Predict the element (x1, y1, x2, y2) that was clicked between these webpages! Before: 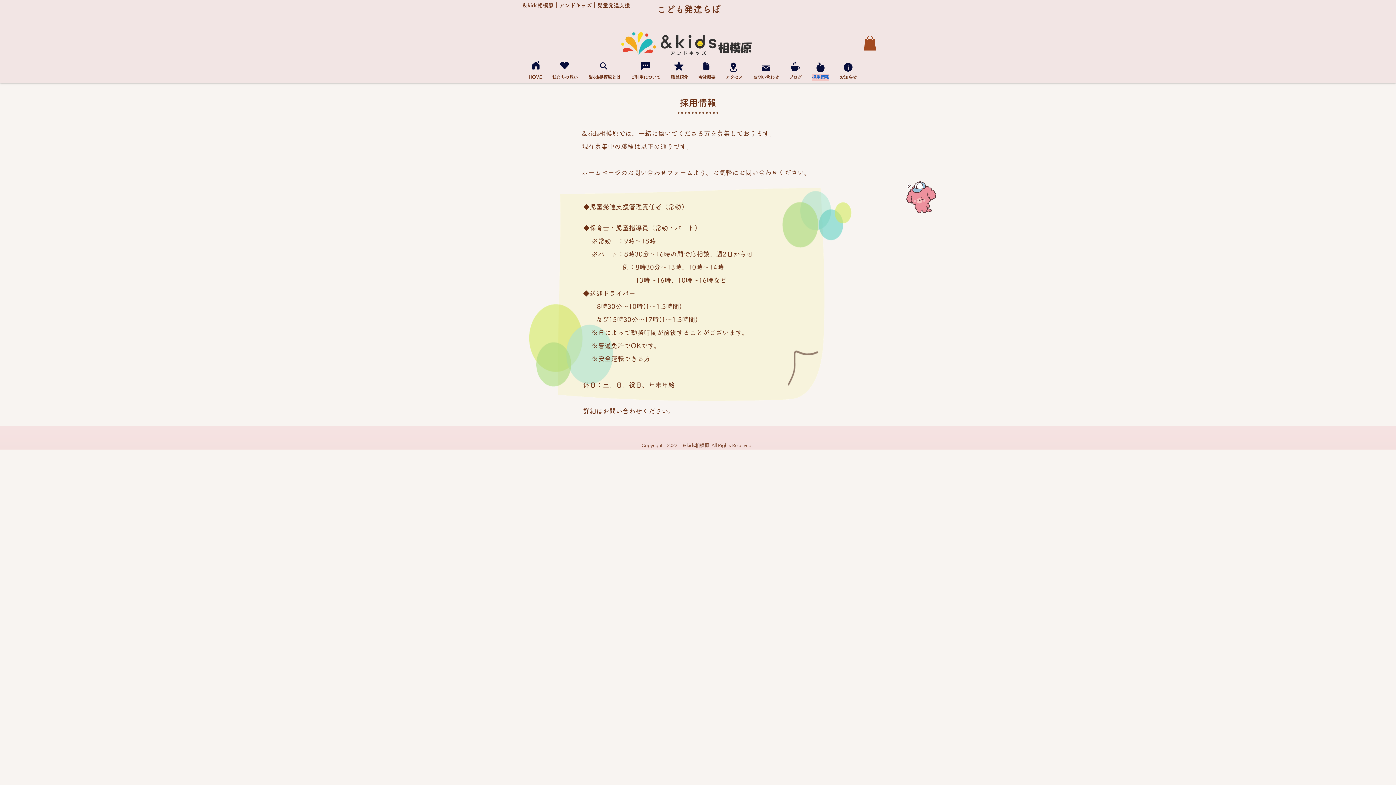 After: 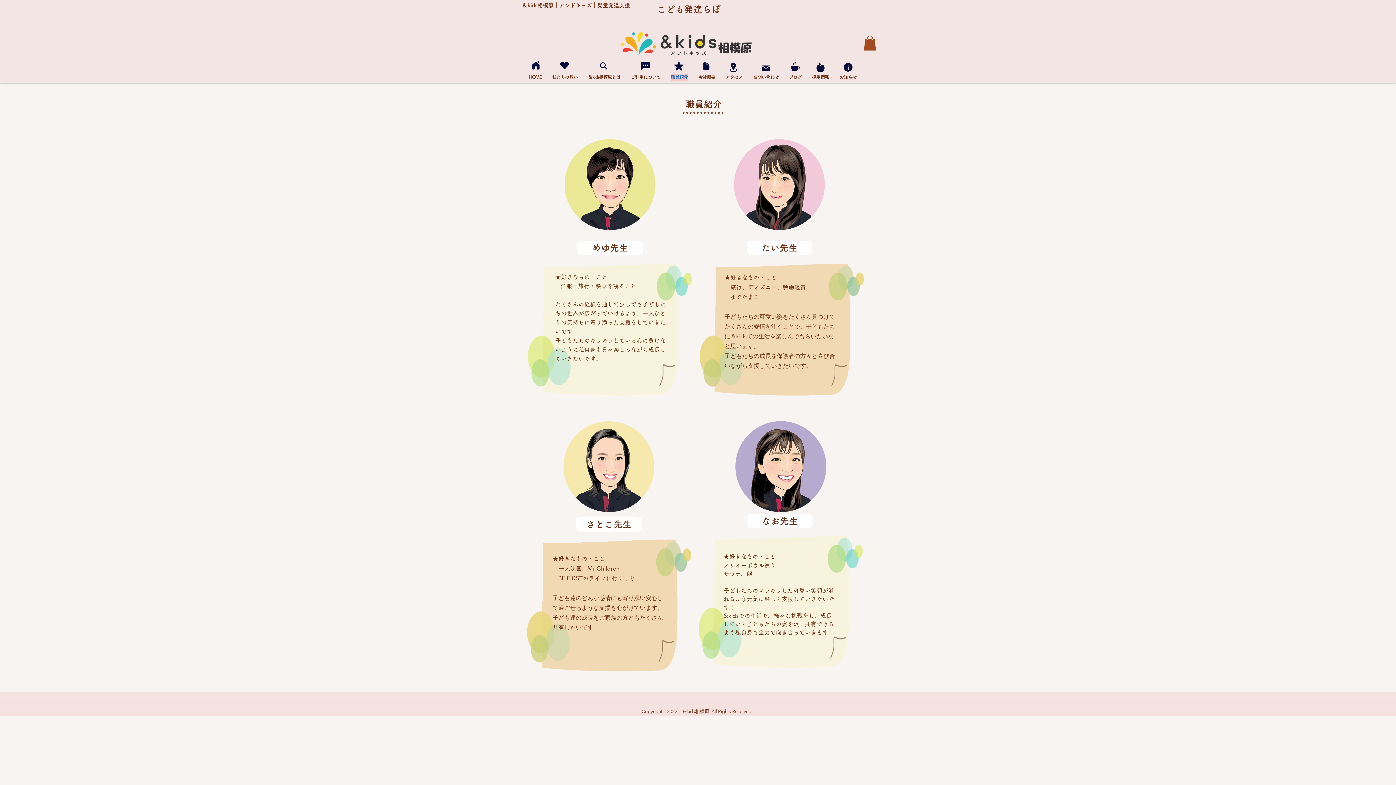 Action: bbox: (674, 61, 683, 70) label: Mark as Starred